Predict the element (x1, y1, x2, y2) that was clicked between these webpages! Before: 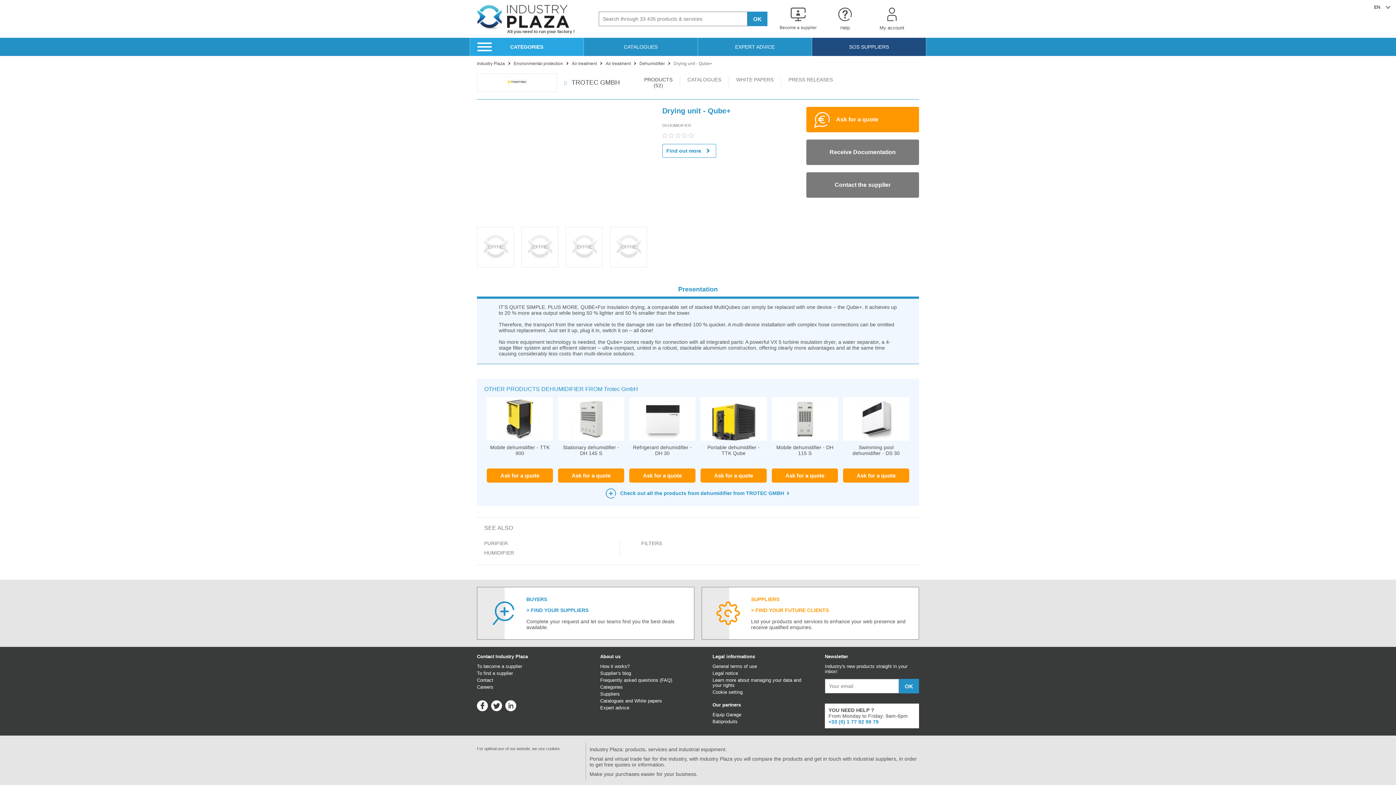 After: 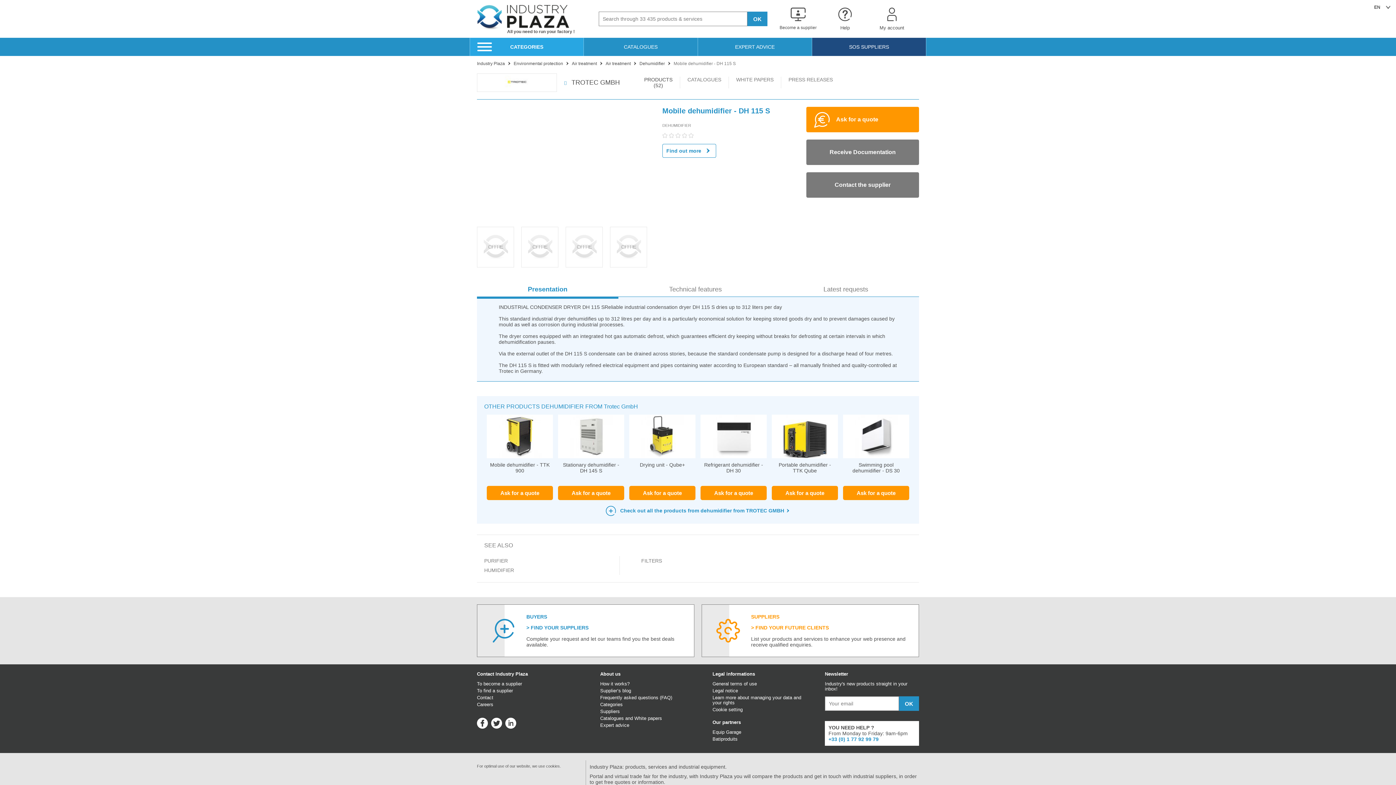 Action: bbox: (772, 397, 838, 458) label: Mobile dehumidifier - DH 115 S